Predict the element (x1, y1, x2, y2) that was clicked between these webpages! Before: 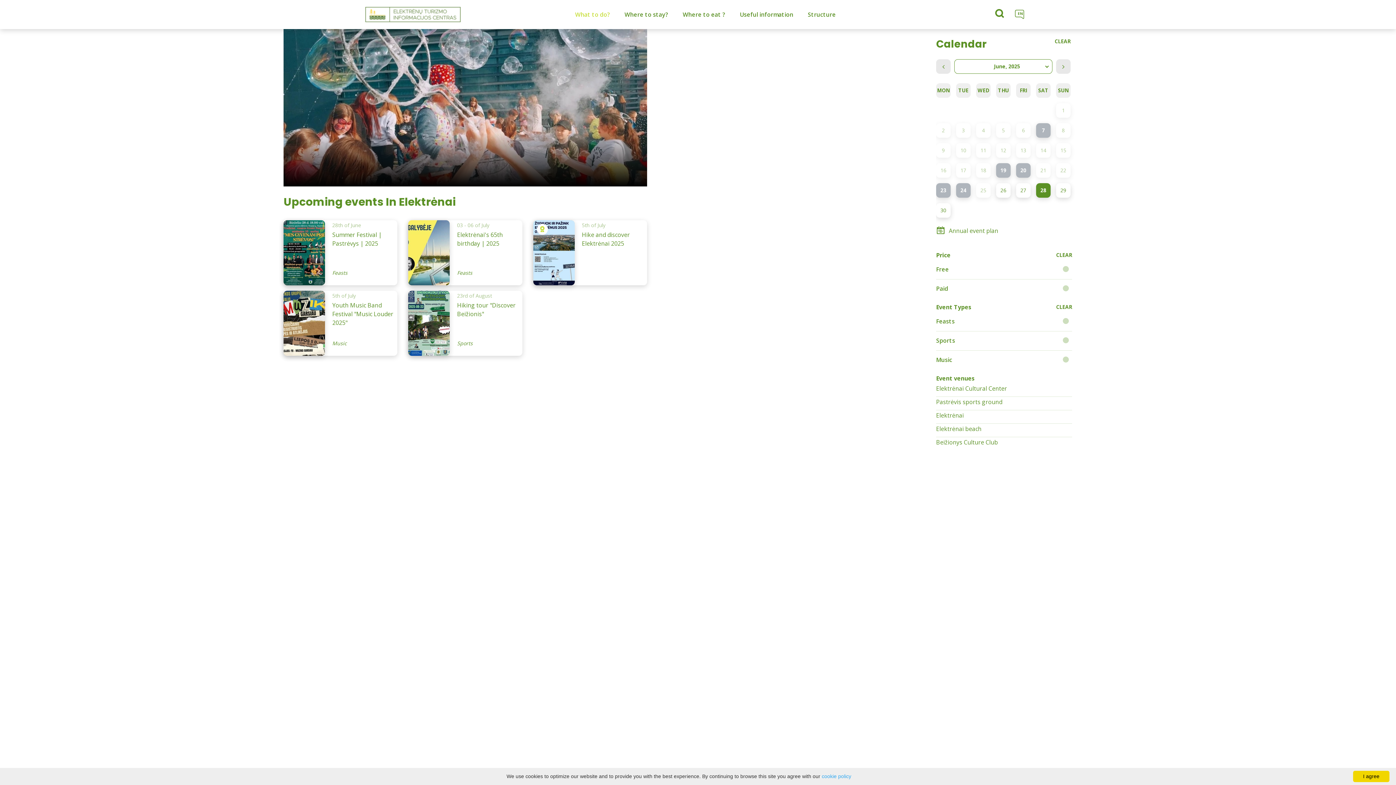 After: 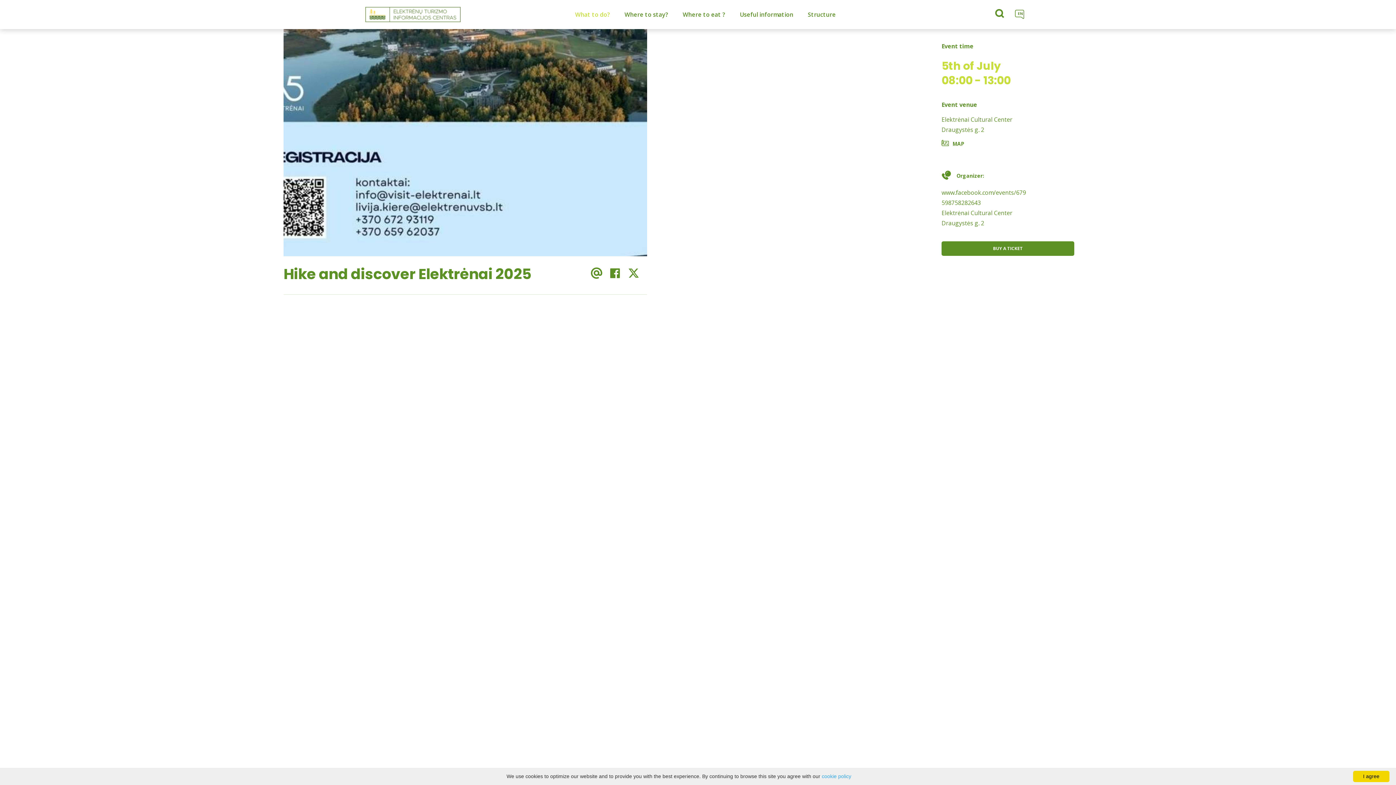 Action: label: 5th of July
Hike and discover Elektrėnai 2025 bbox: (533, 220, 647, 285)